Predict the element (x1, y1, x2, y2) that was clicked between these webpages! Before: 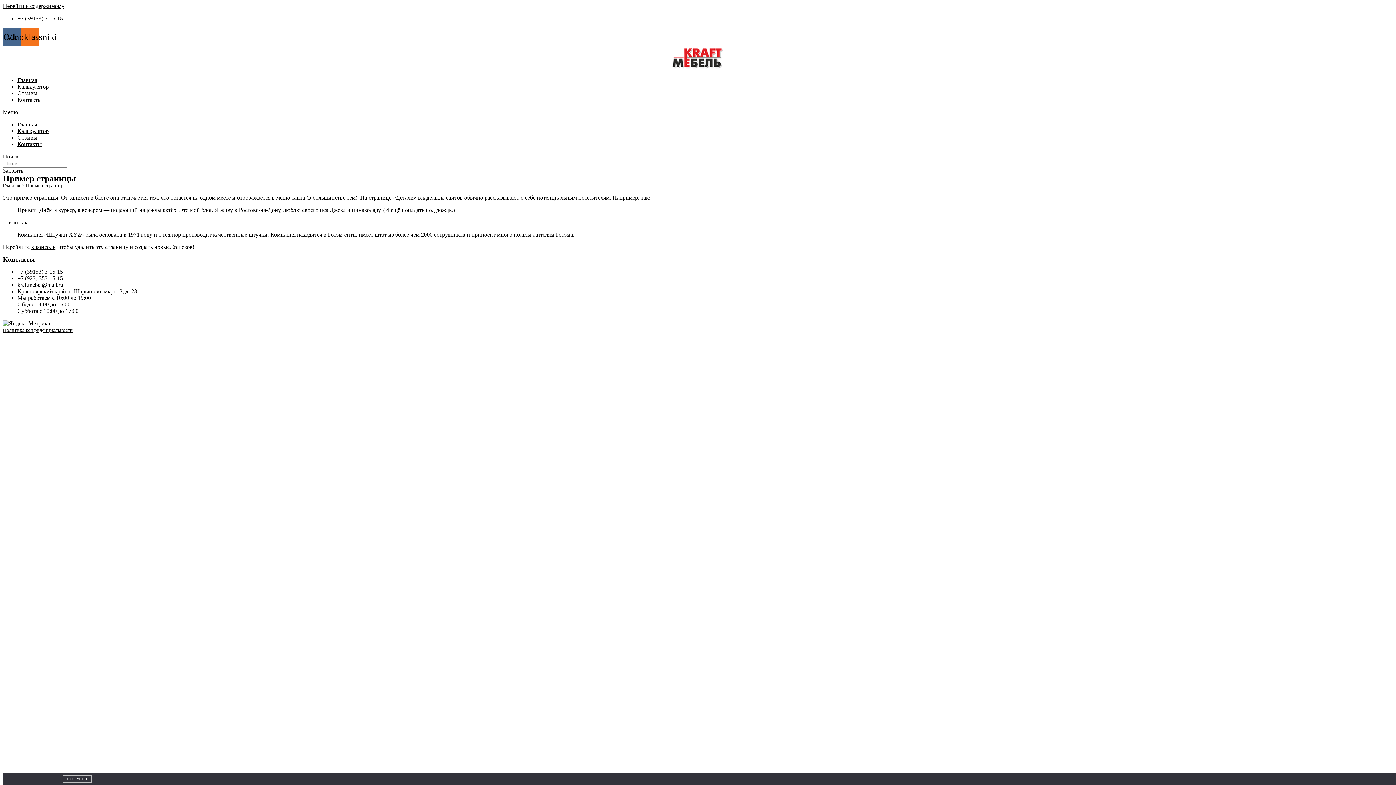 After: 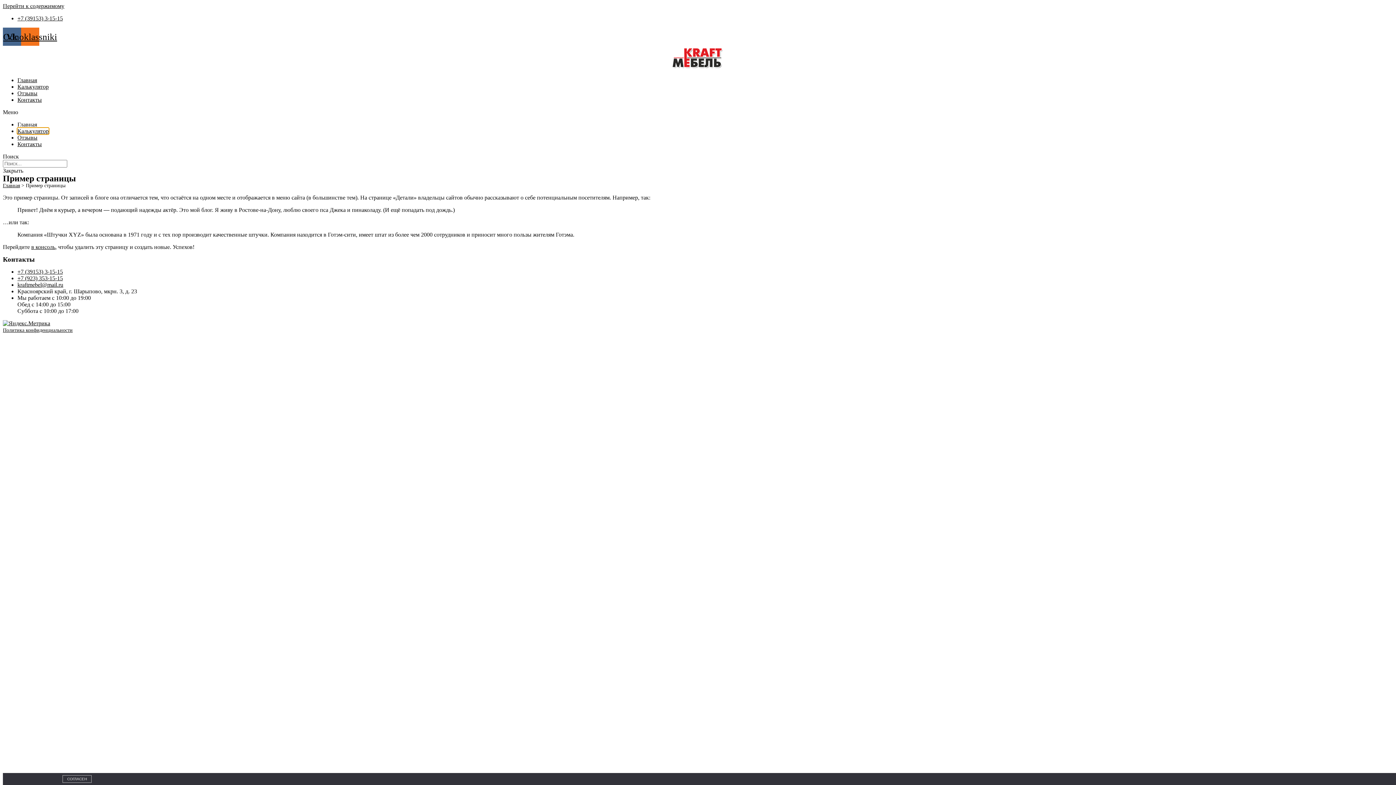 Action: label: Калькулятор bbox: (17, 128, 48, 134)